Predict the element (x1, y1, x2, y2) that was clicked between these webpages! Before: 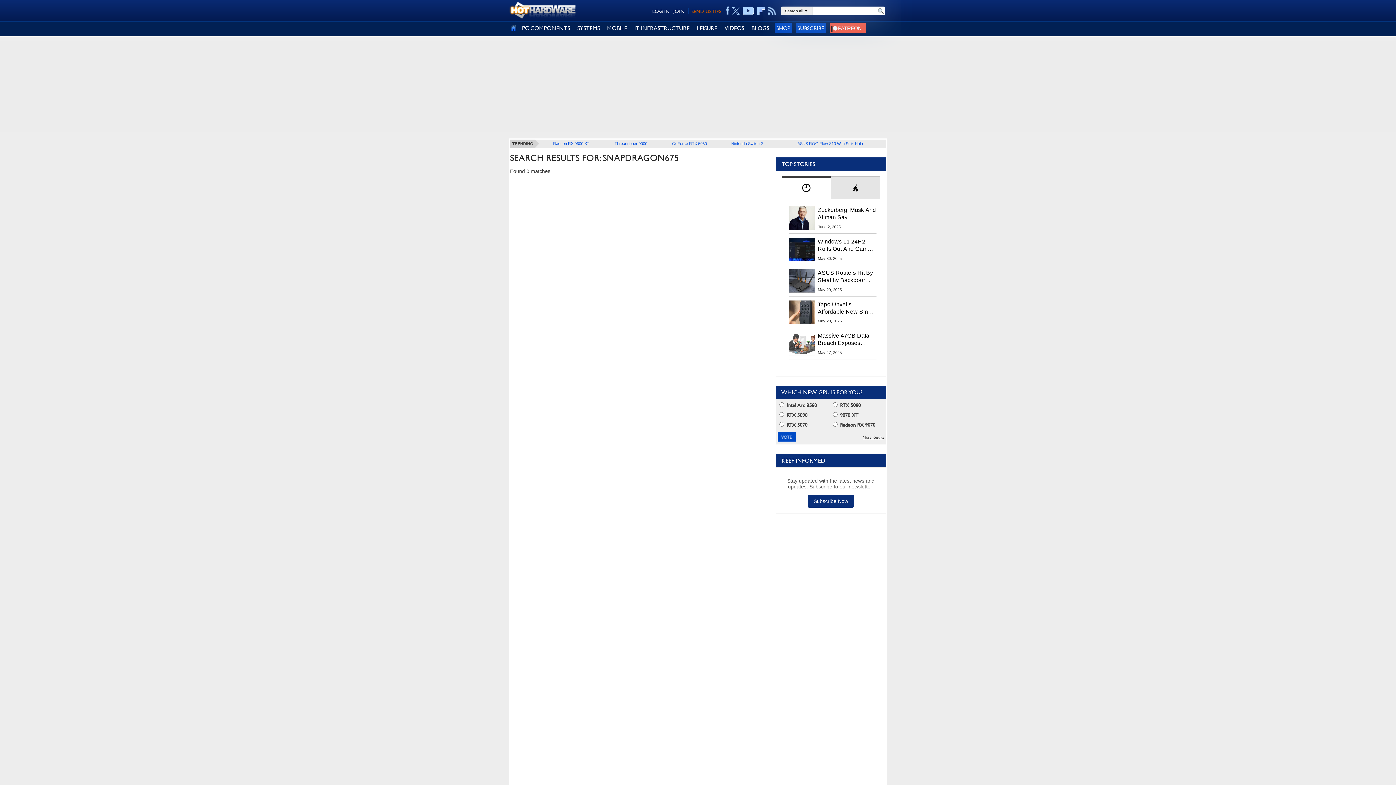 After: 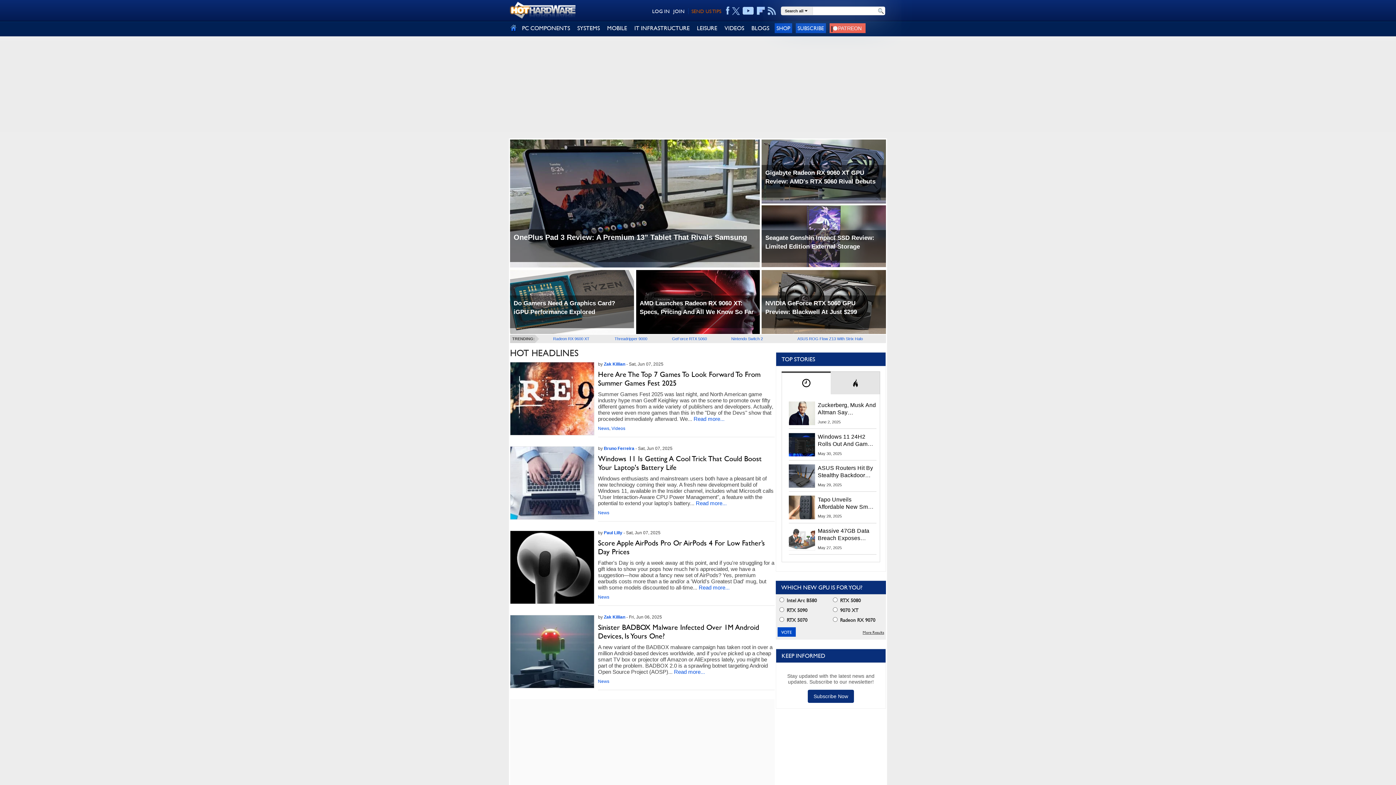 Action: bbox: (509, 21, 518, 34)